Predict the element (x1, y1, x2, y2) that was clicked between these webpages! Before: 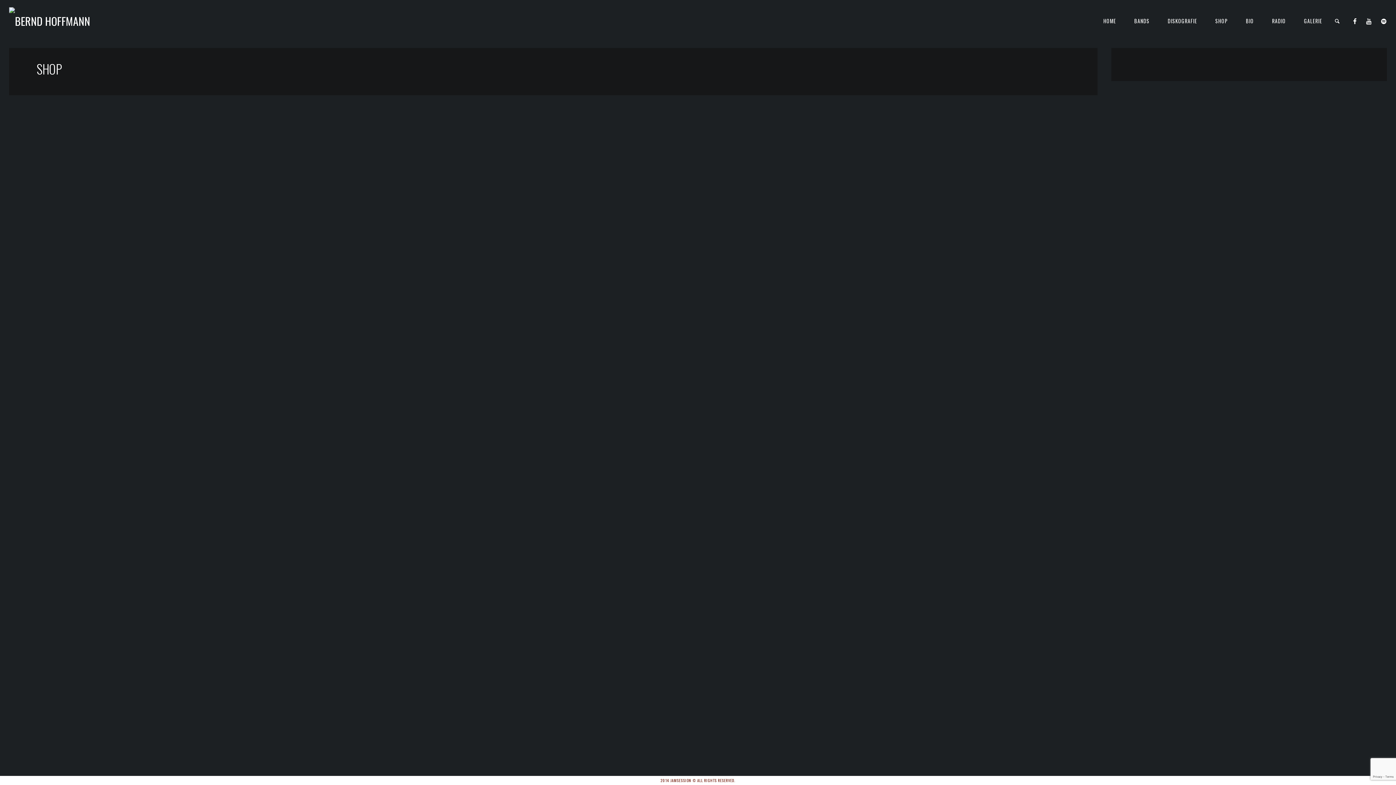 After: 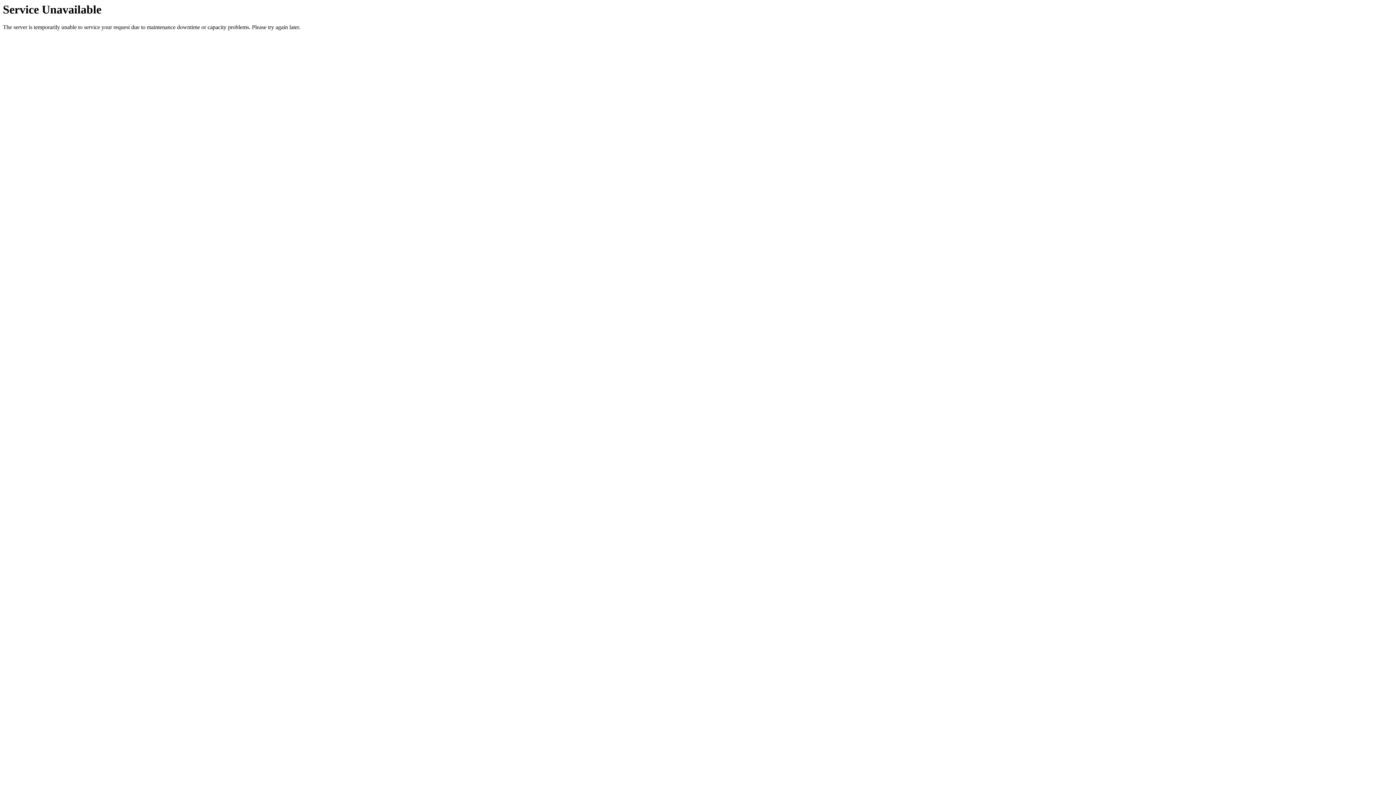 Action: bbox: (1295, 7, 1331, 34) label: GALERIE